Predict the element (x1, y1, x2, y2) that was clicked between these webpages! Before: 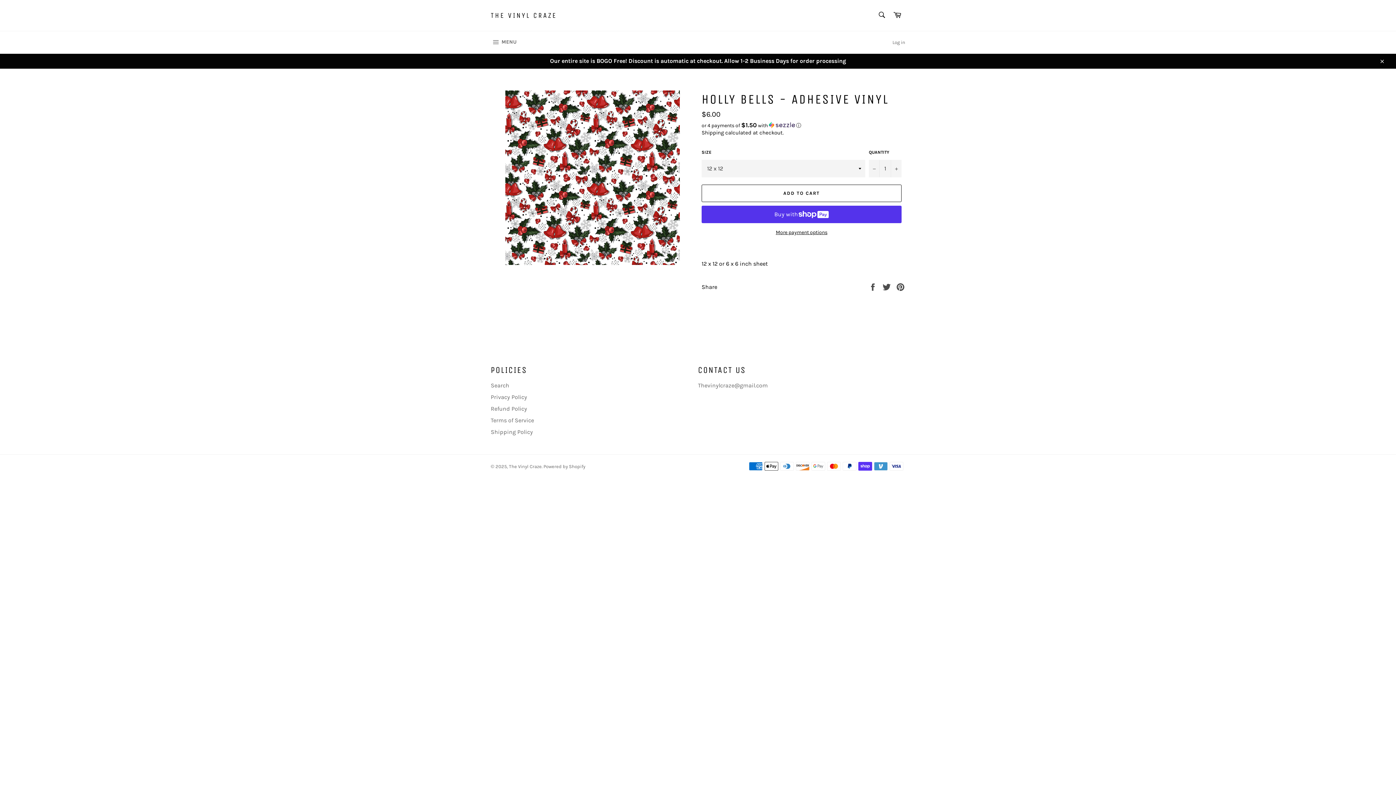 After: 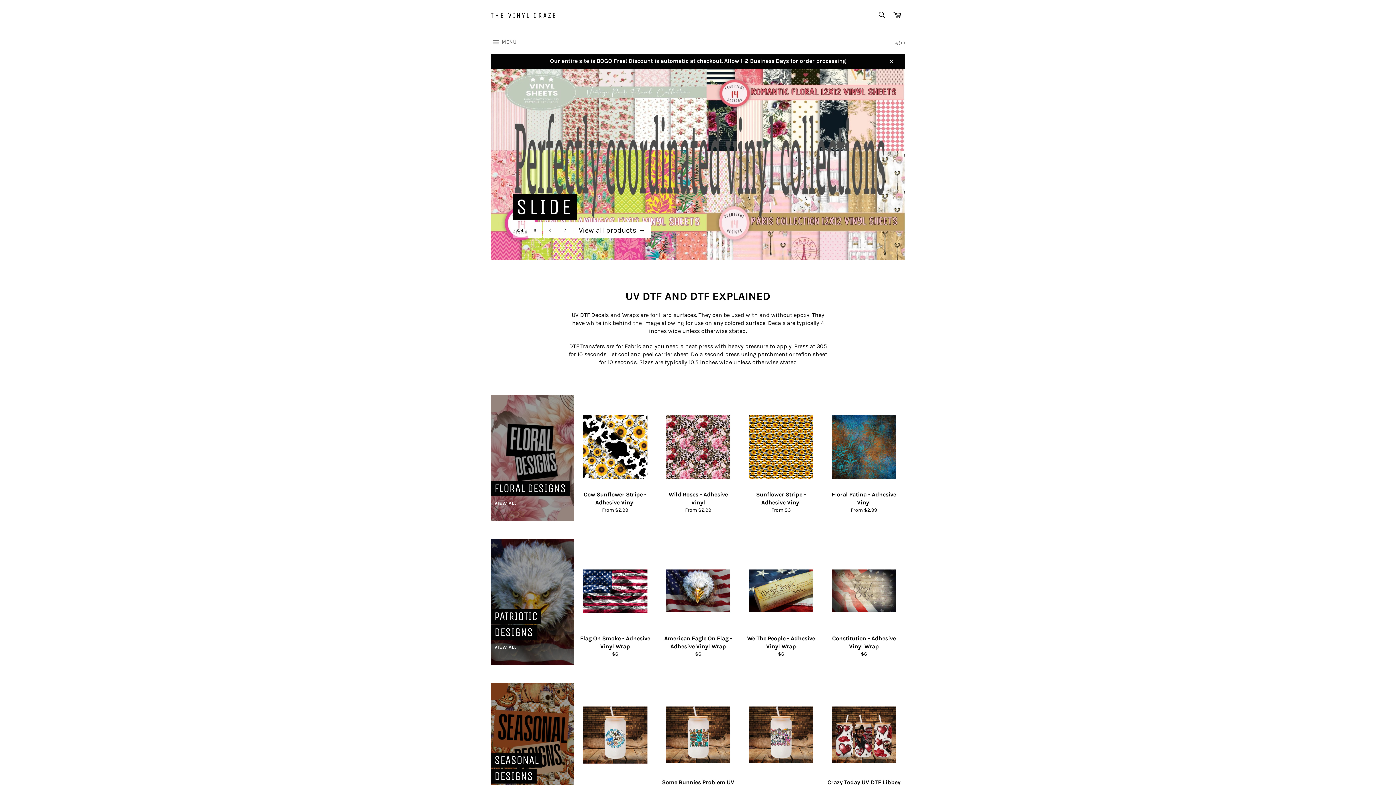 Action: label: The Vinyl Craze bbox: (509, 463, 541, 469)